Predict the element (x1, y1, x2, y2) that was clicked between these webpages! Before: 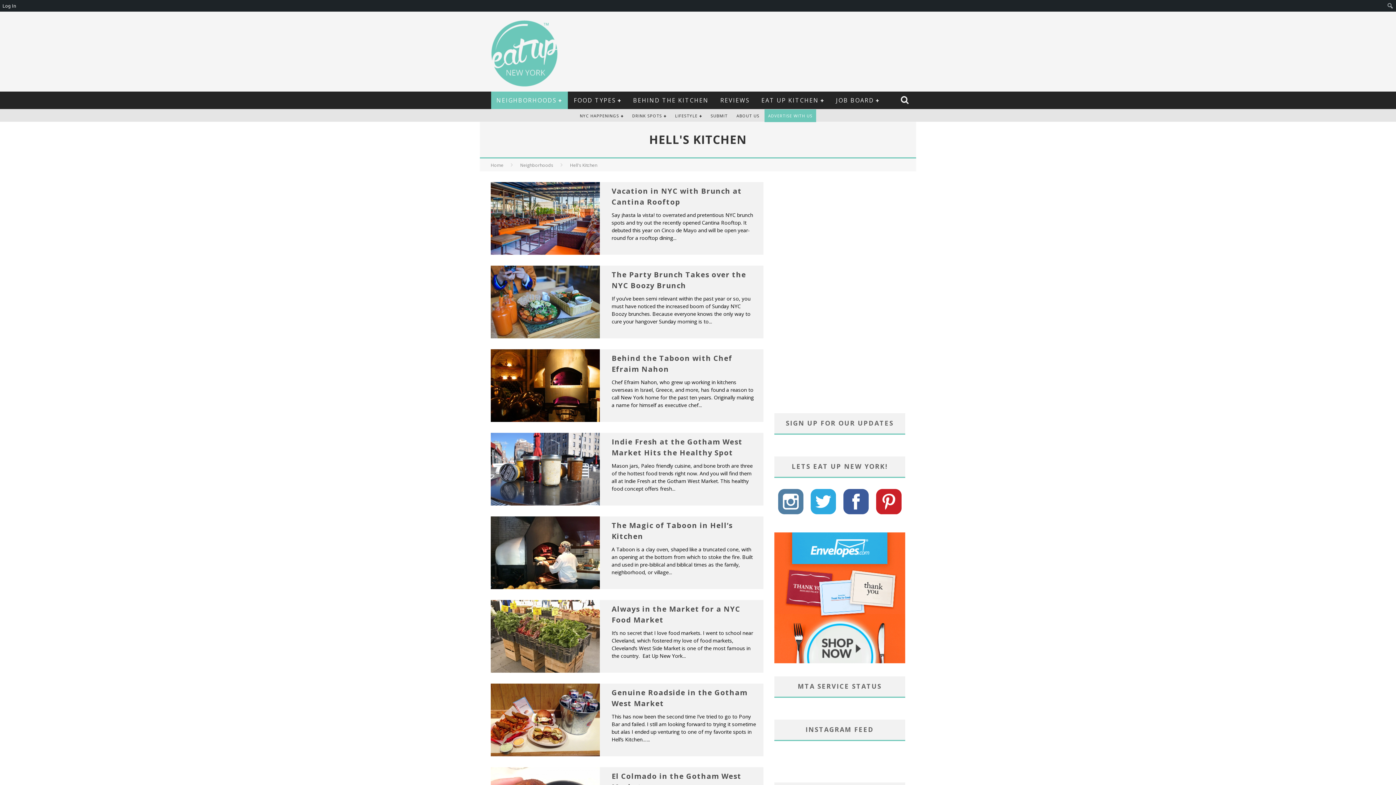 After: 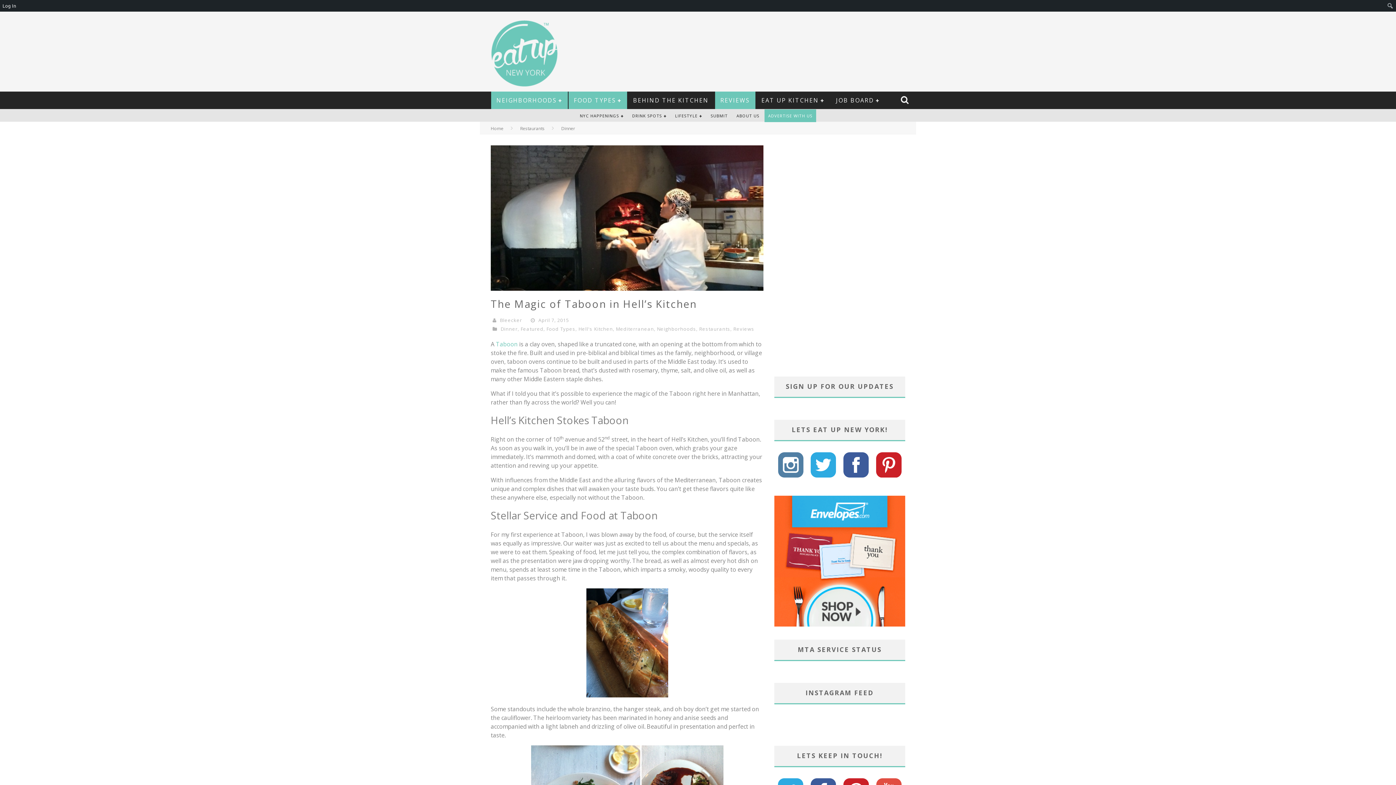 Action: bbox: (490, 516, 600, 589)